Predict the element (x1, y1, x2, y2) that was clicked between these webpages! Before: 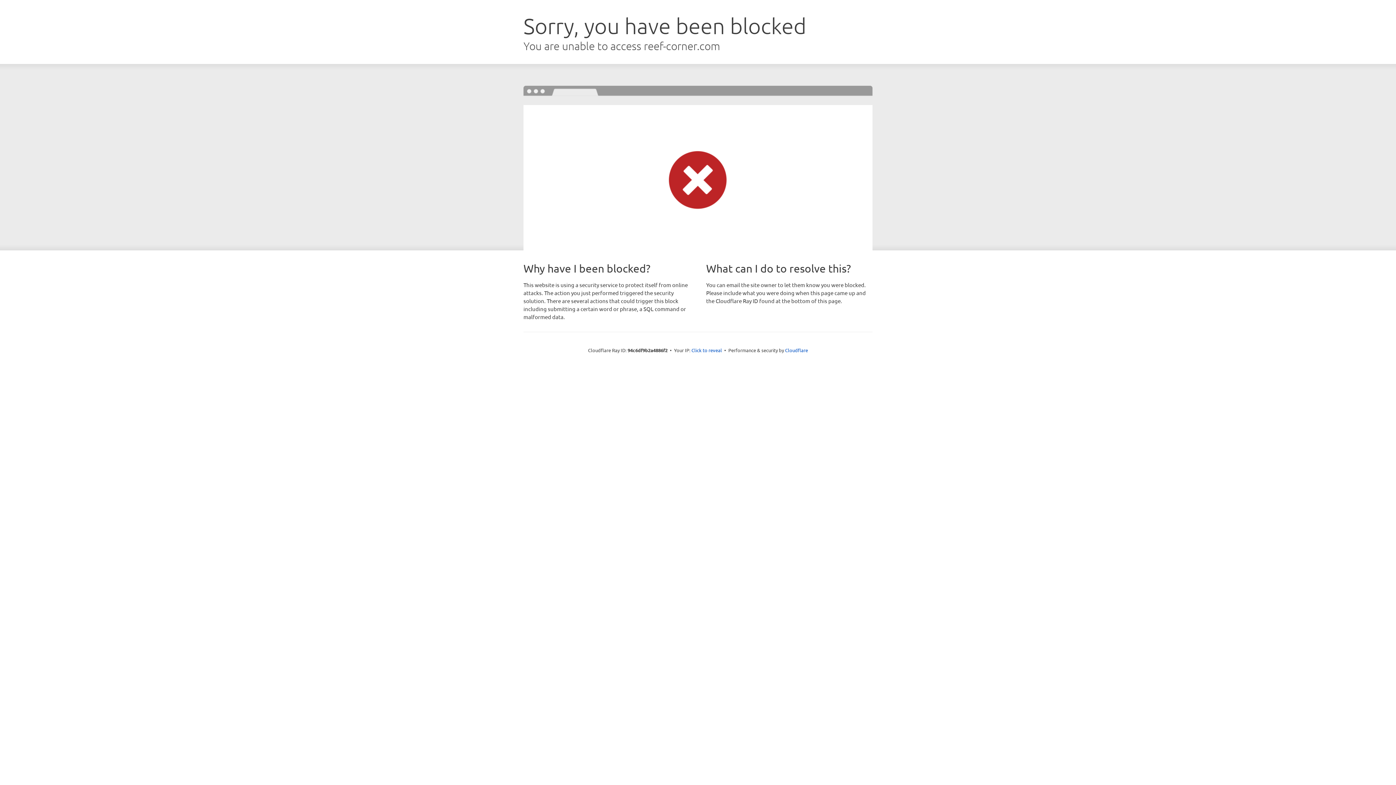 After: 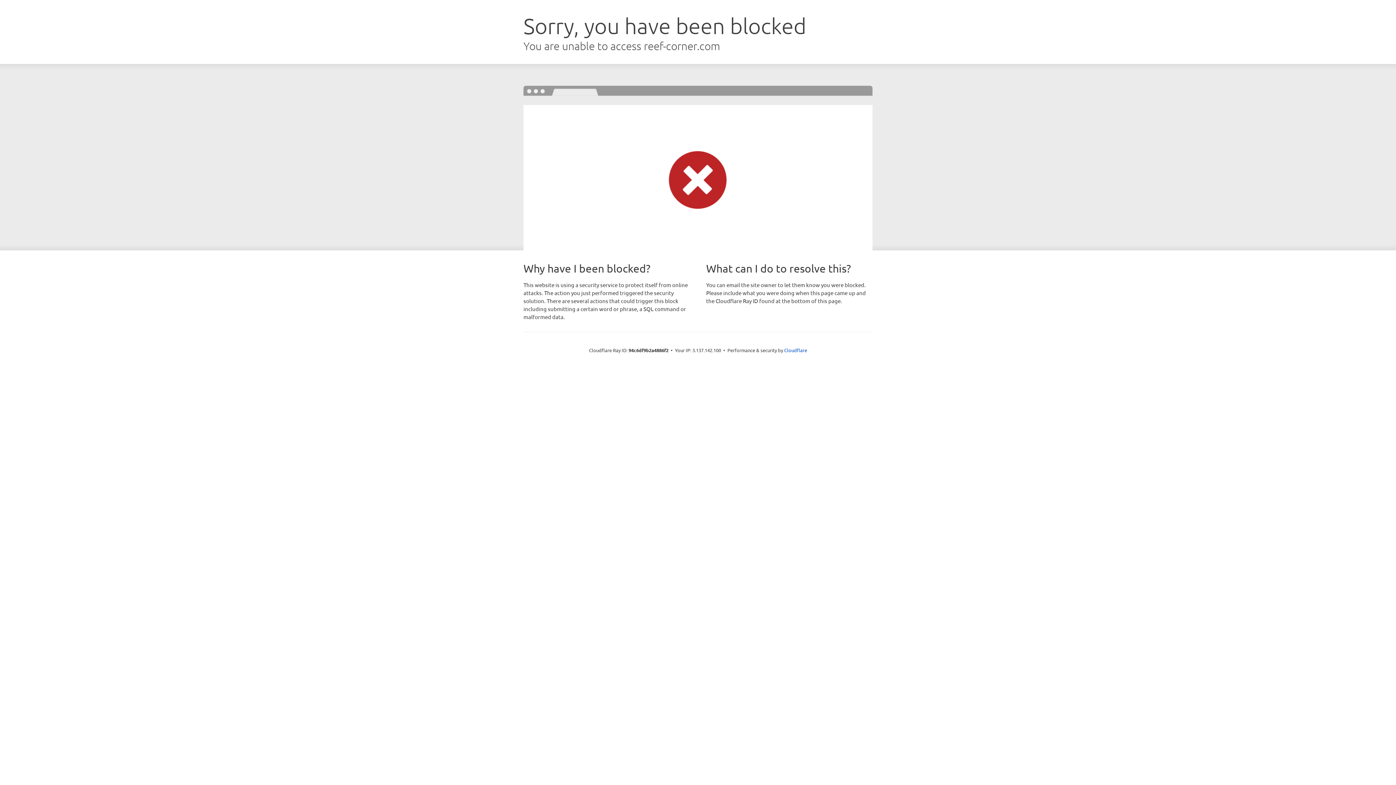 Action: label: Click to reveal bbox: (691, 346, 722, 353)